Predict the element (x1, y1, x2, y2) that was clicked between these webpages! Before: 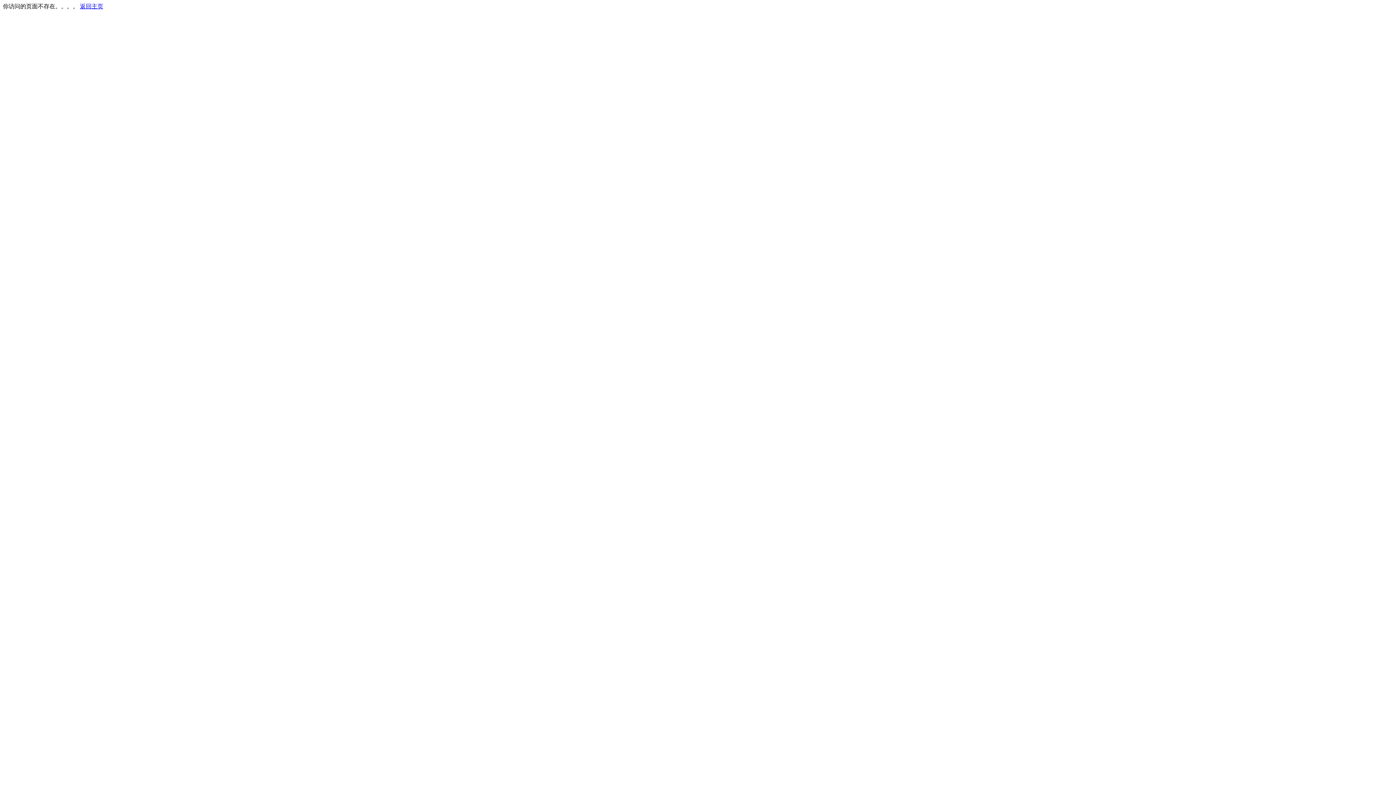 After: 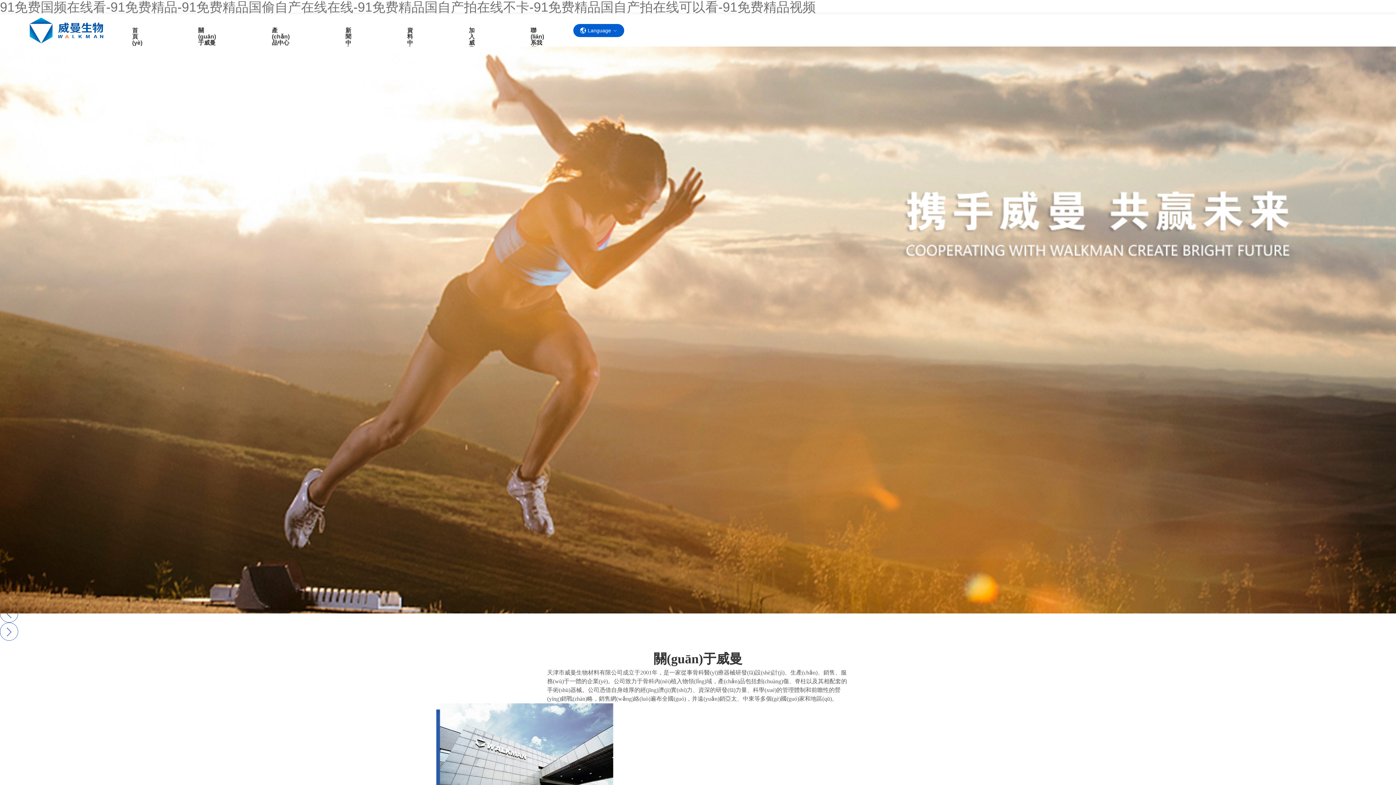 Action: label: 返回主页 bbox: (80, 3, 103, 9)